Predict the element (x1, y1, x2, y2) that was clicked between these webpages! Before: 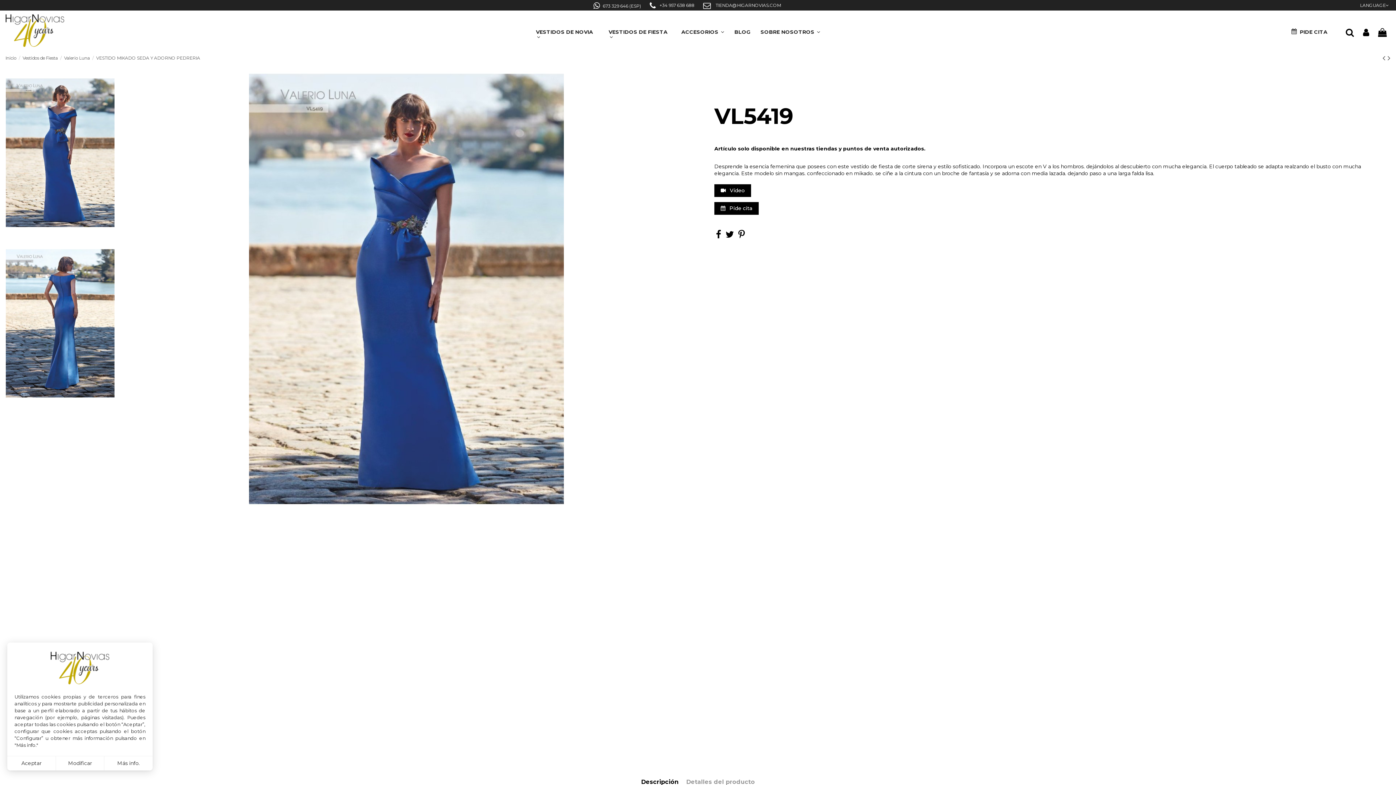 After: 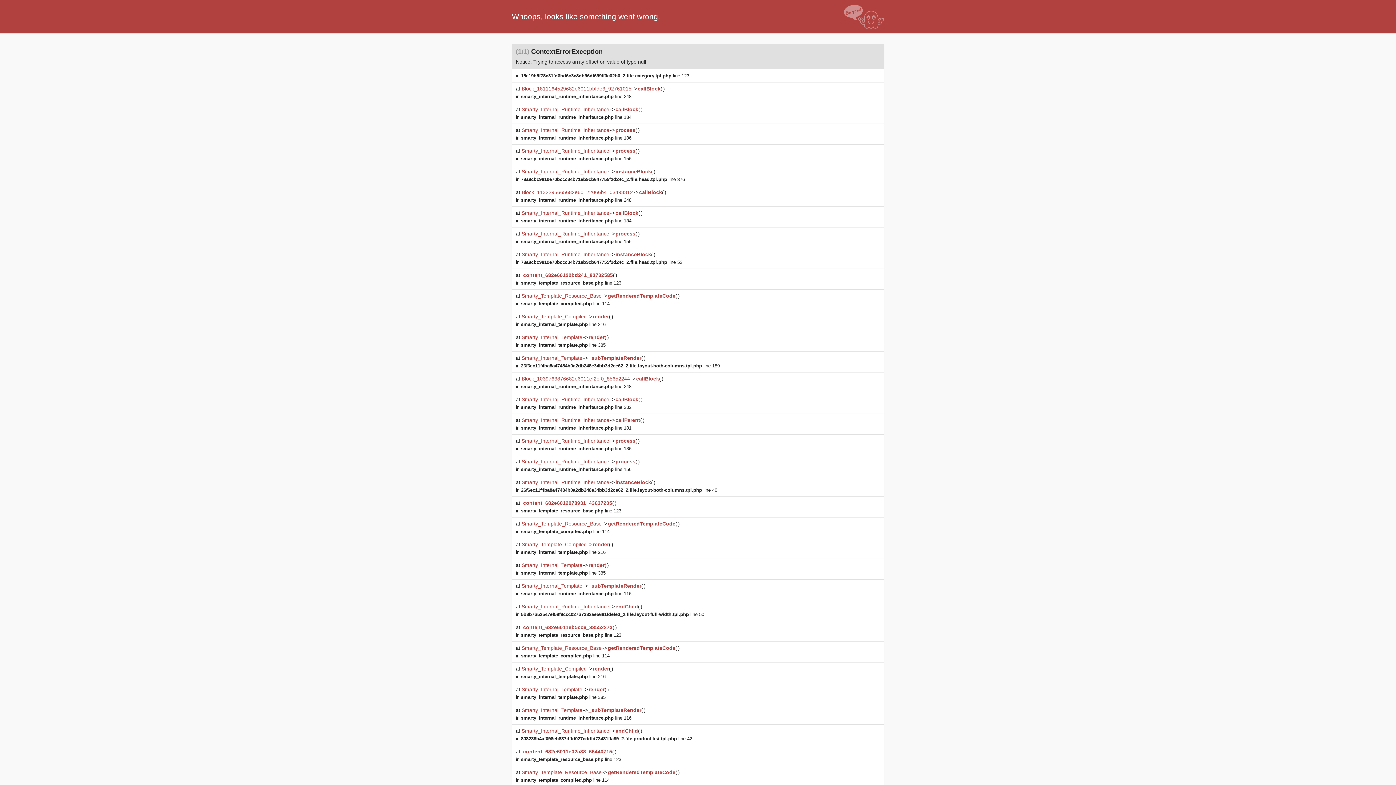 Action: bbox: (676, 21, 729, 37) label: ACCESORIOS 